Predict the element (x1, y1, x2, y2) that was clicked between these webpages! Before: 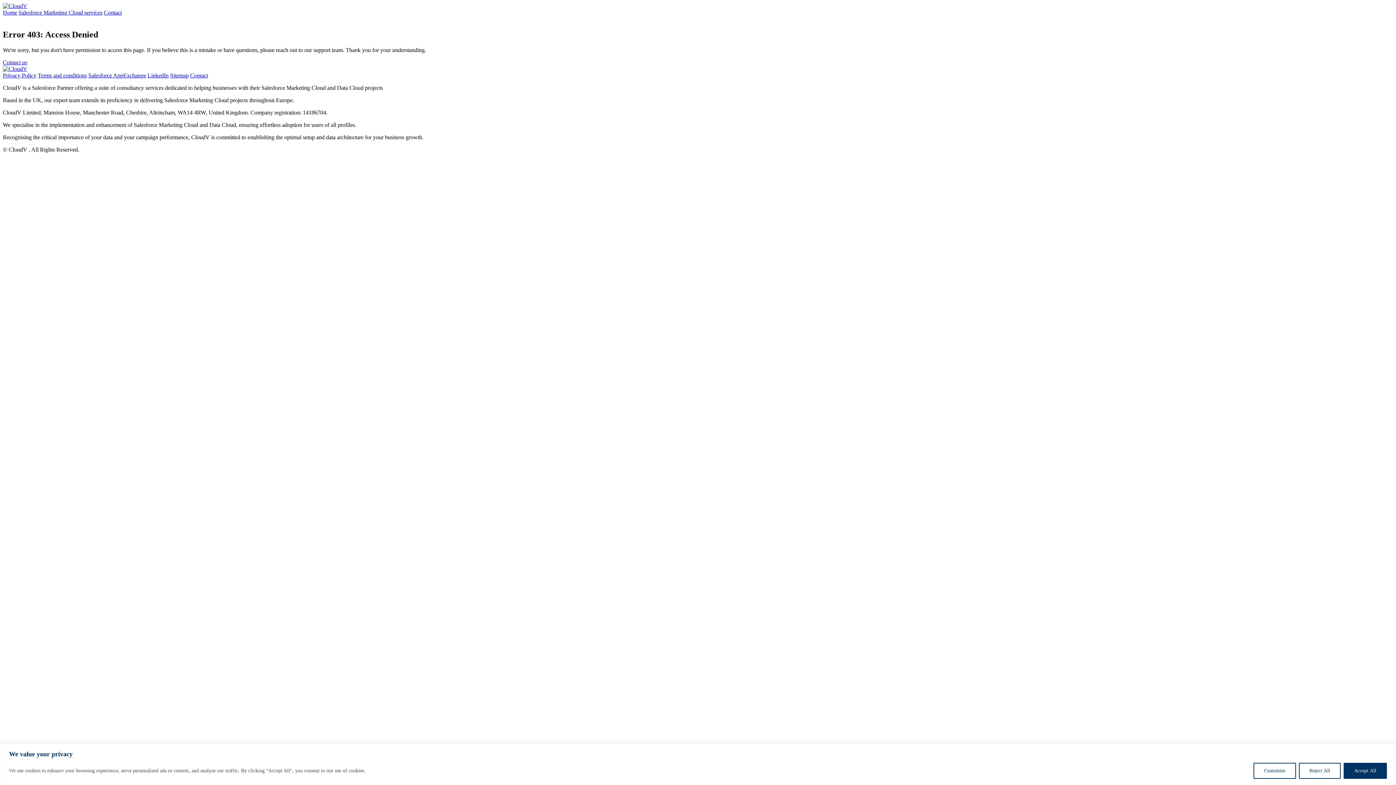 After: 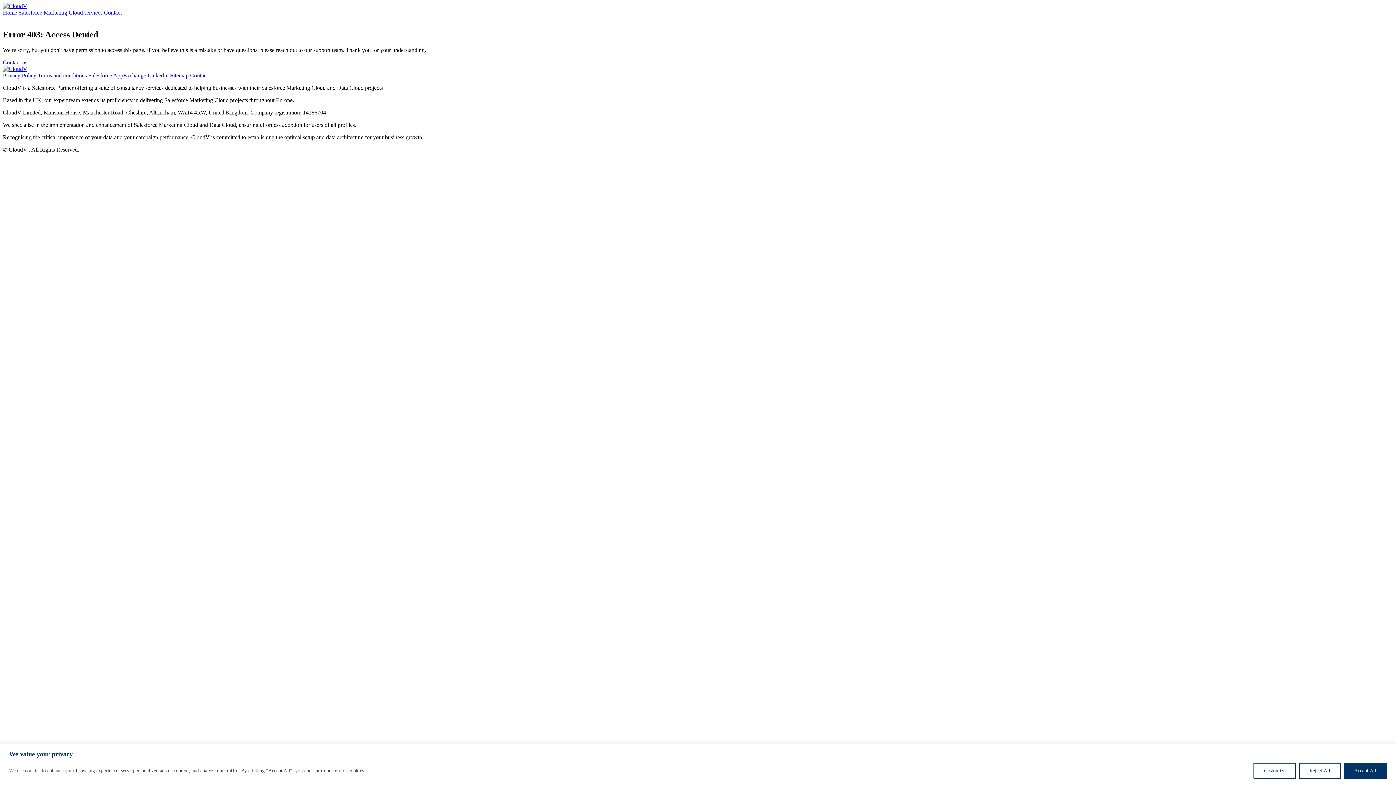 Action: bbox: (104, 9, 121, 15) label: Contact